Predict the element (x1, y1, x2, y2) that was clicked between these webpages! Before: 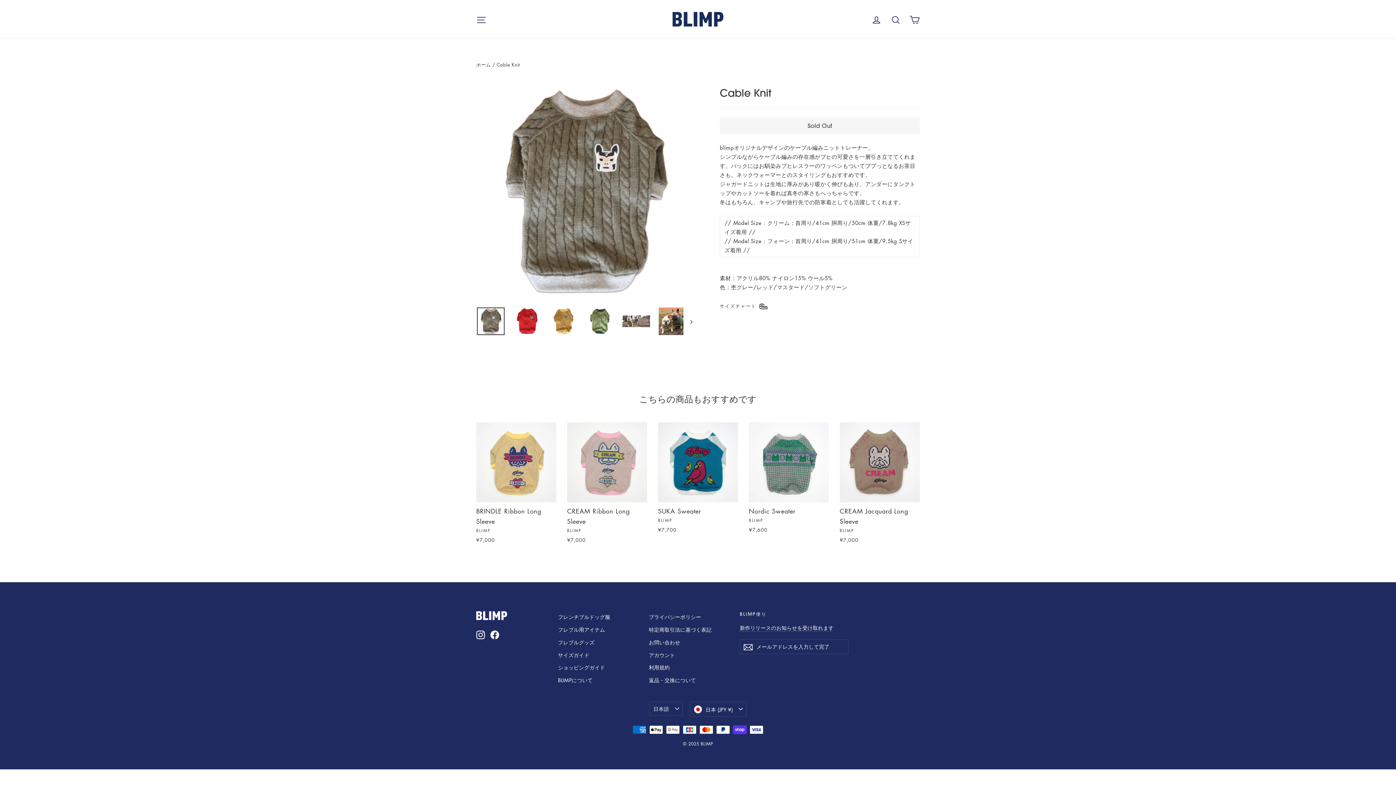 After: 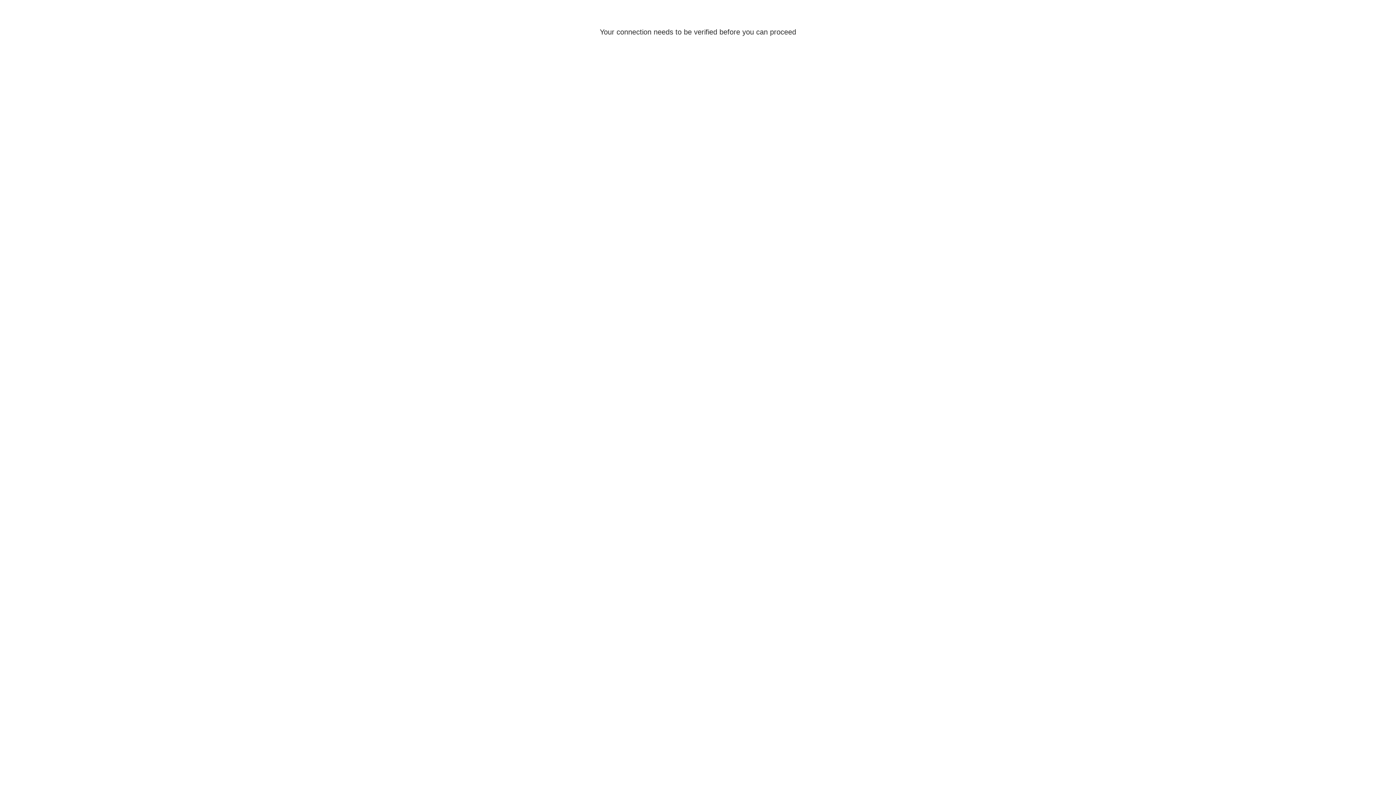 Action: bbox: (867, 9, 886, 28) label: ログイン